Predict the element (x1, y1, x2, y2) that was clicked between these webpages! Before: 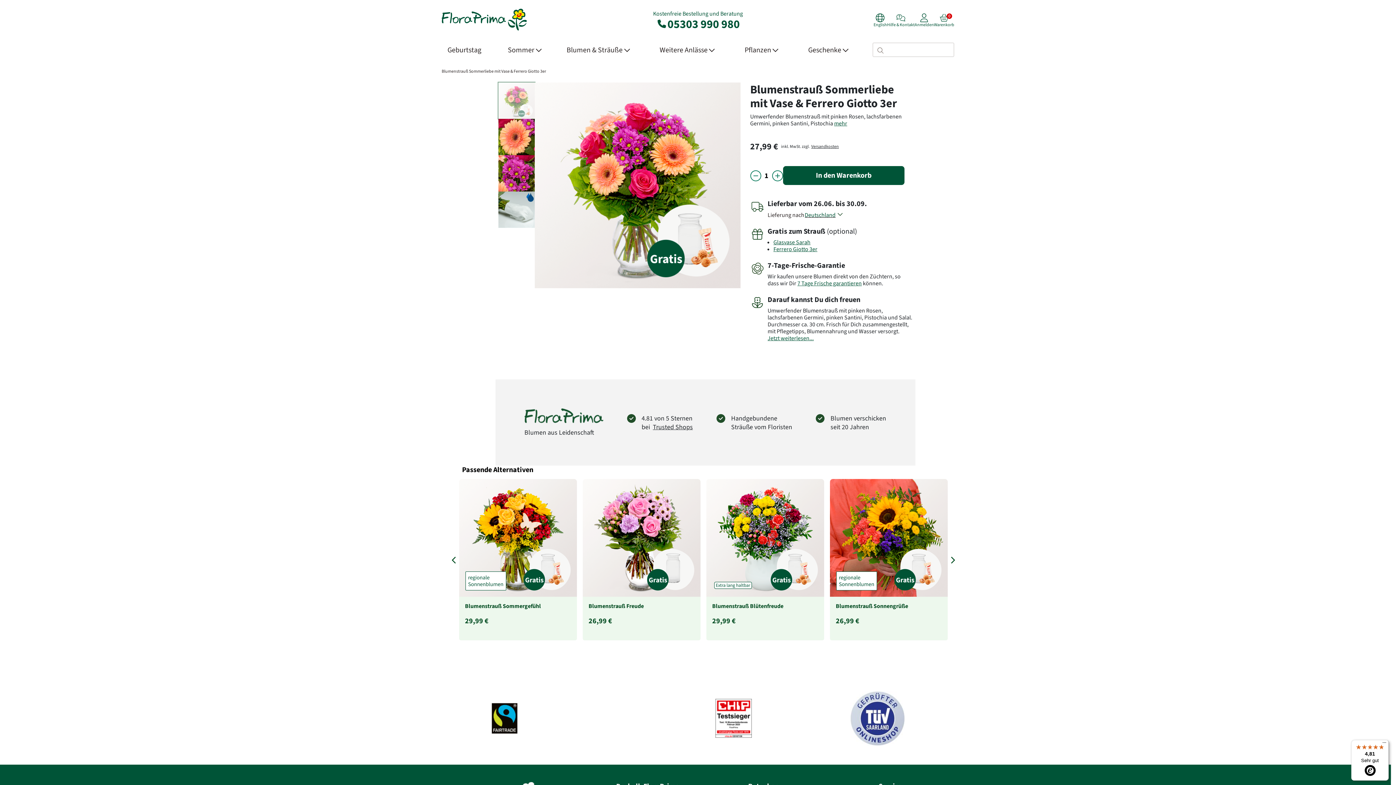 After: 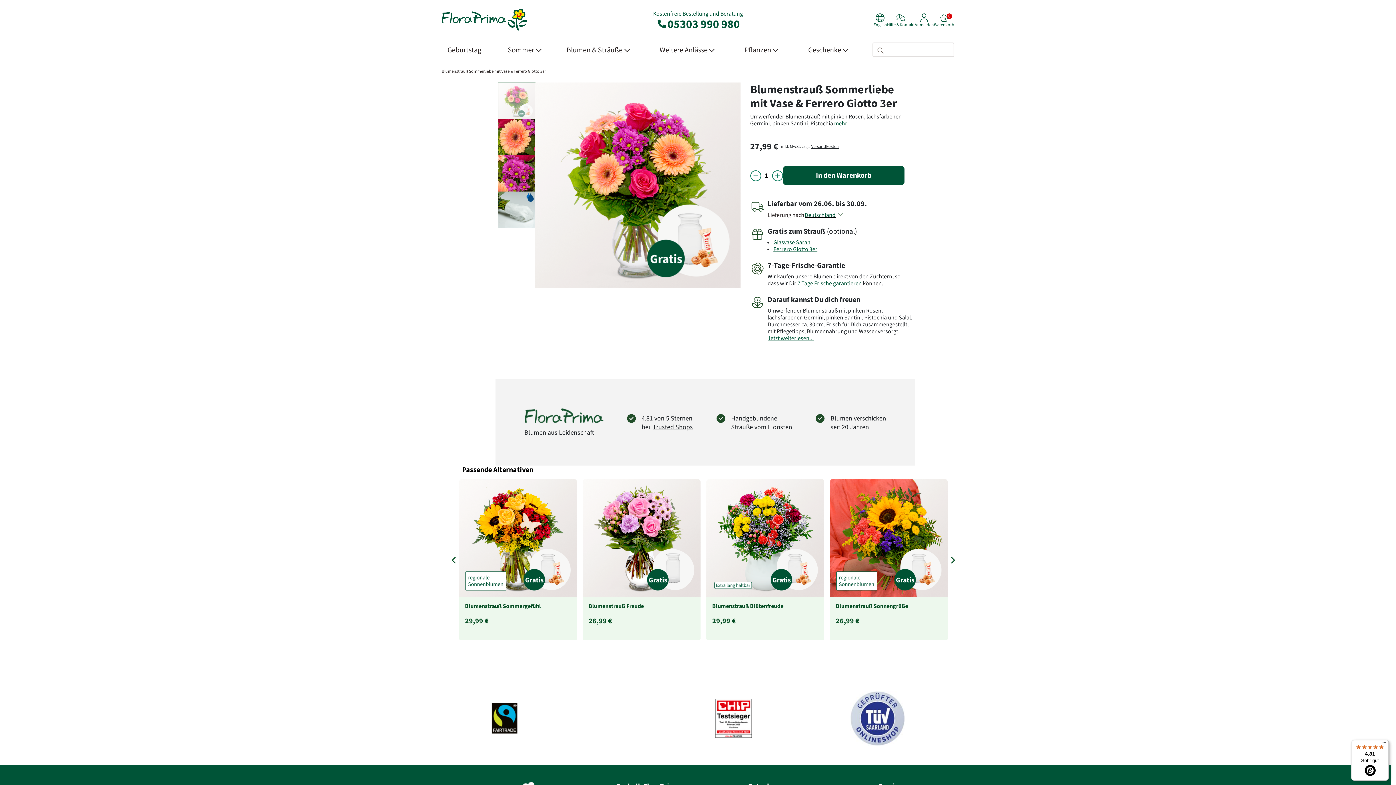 Action: bbox: (850, 691, 905, 746)